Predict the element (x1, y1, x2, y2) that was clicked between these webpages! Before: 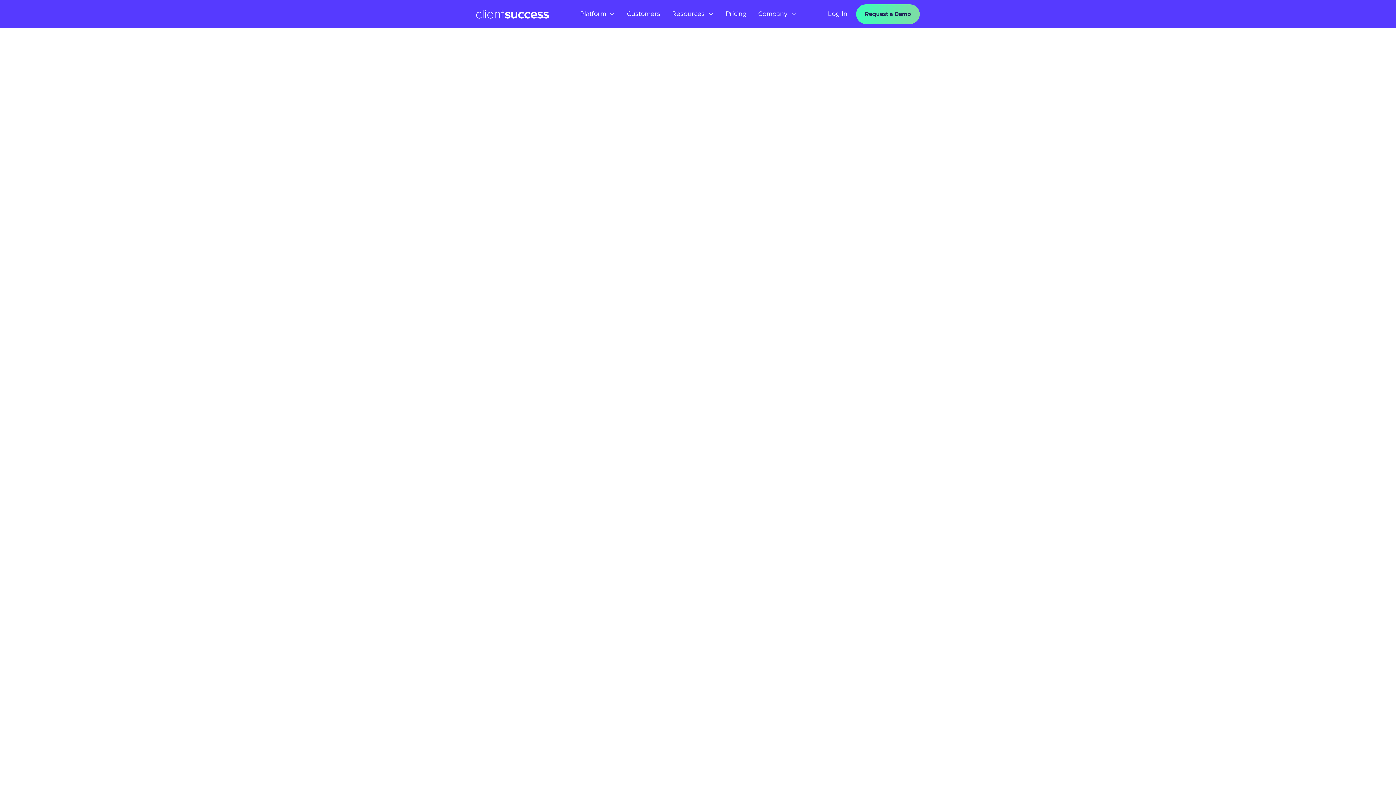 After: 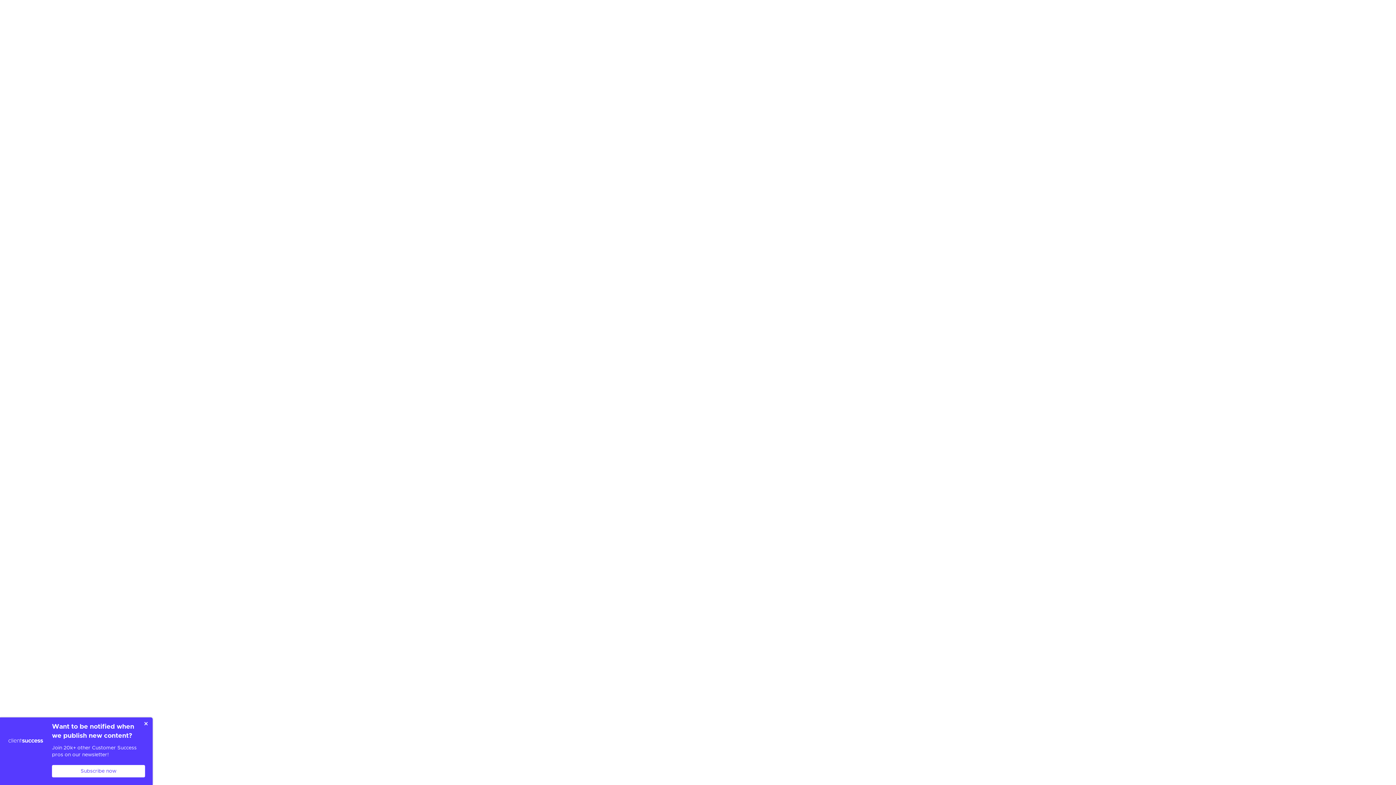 Action: bbox: (856, 4, 920, 24) label: Request a Demo